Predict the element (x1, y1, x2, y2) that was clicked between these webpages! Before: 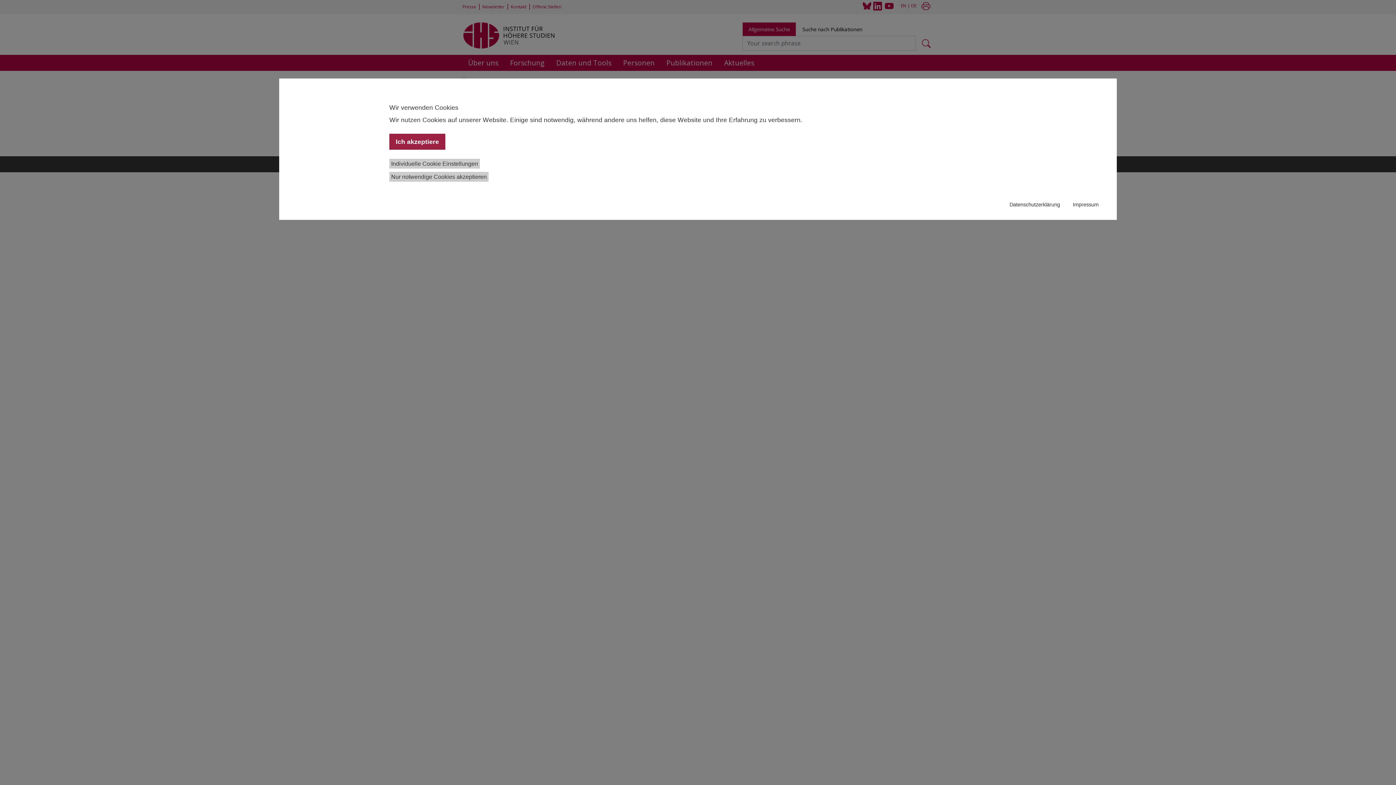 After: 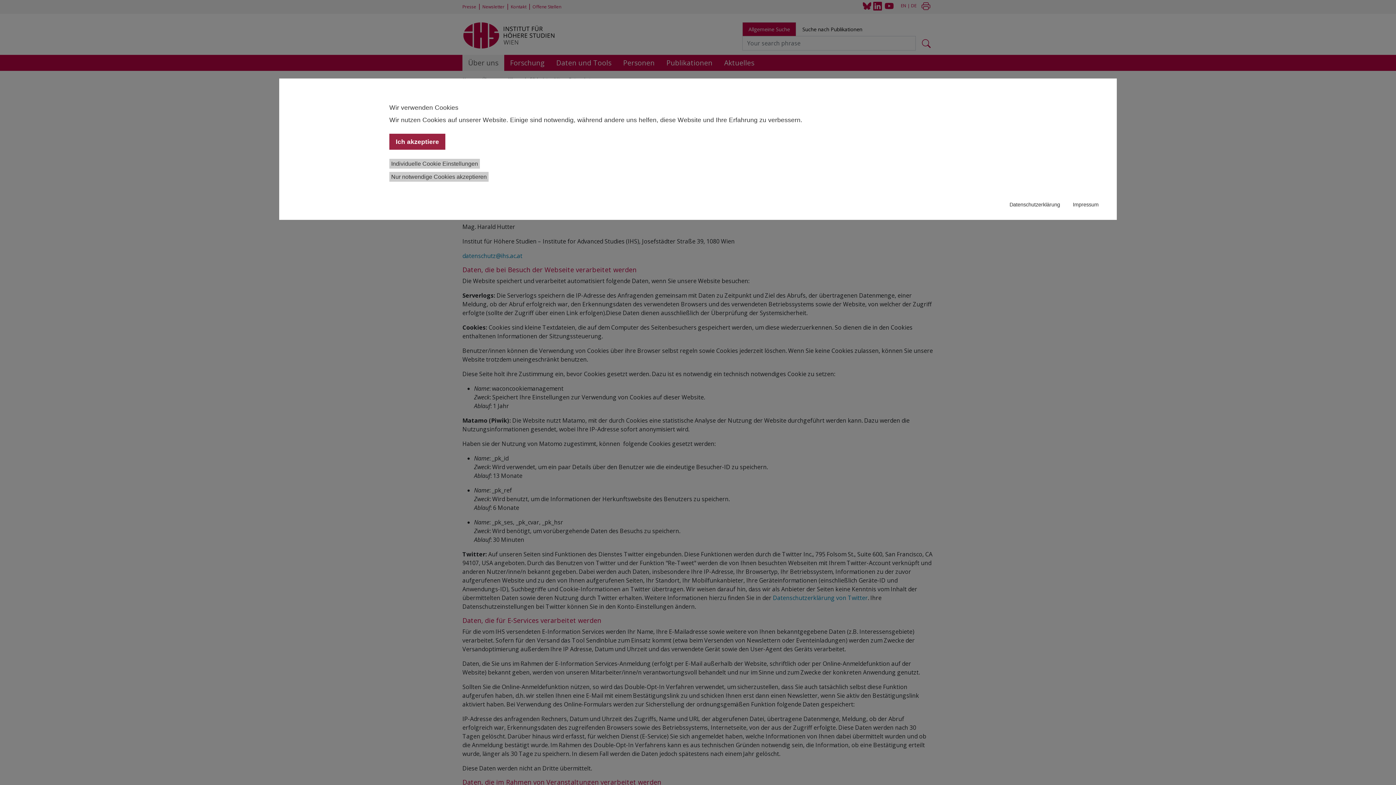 Action: label: Datenschutzerklärung bbox: (1009, 200, 1060, 208)